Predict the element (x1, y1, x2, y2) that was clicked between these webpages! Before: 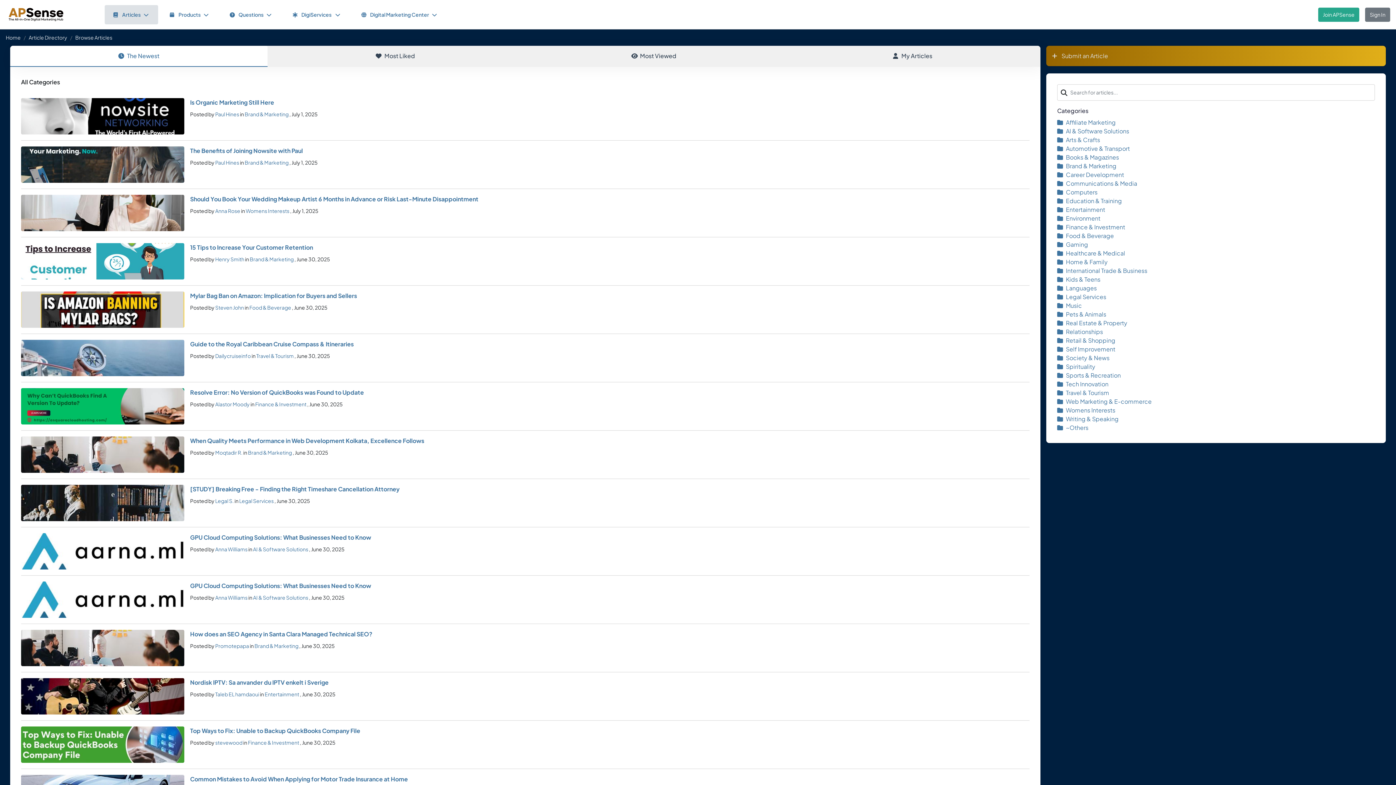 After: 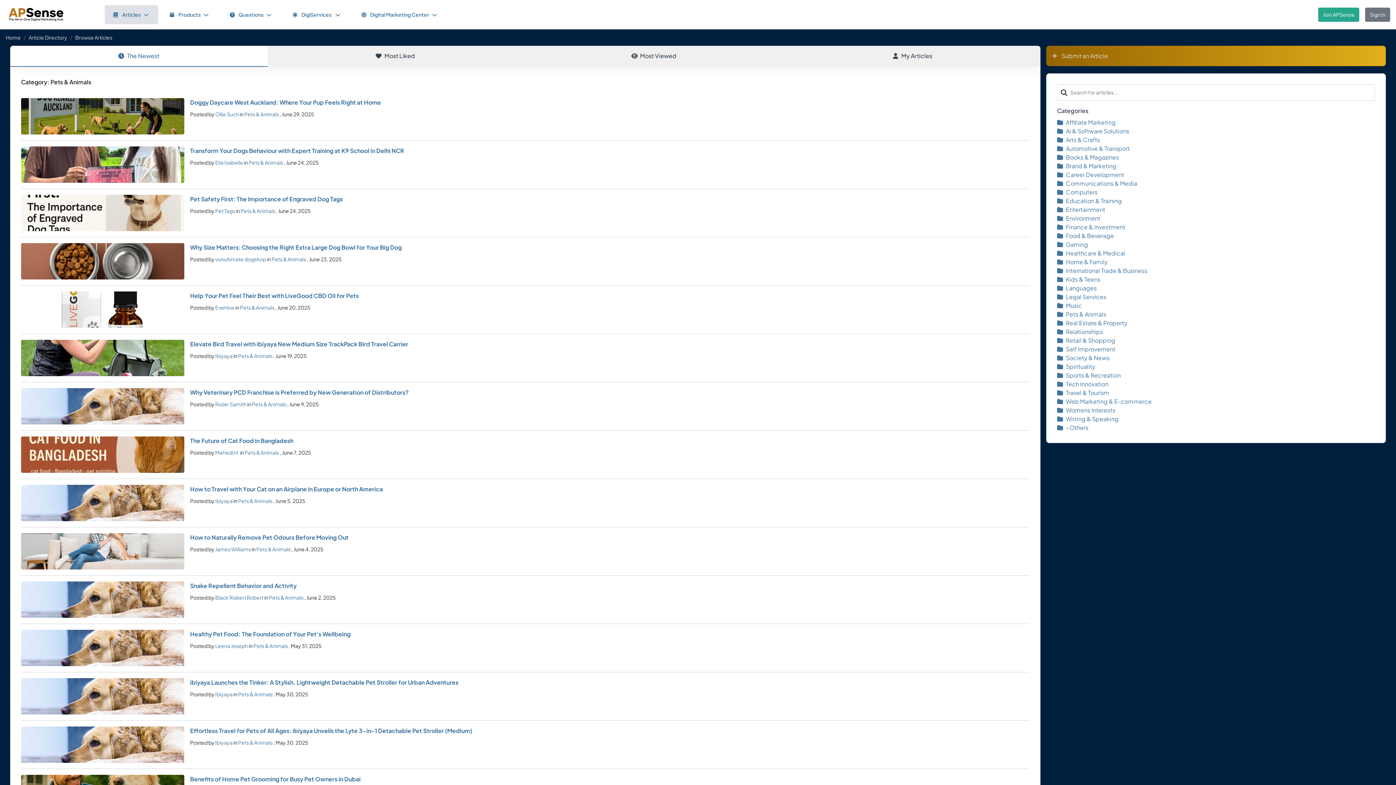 Action: label: Pets & Animals bbox: (1057, 310, 1106, 318)